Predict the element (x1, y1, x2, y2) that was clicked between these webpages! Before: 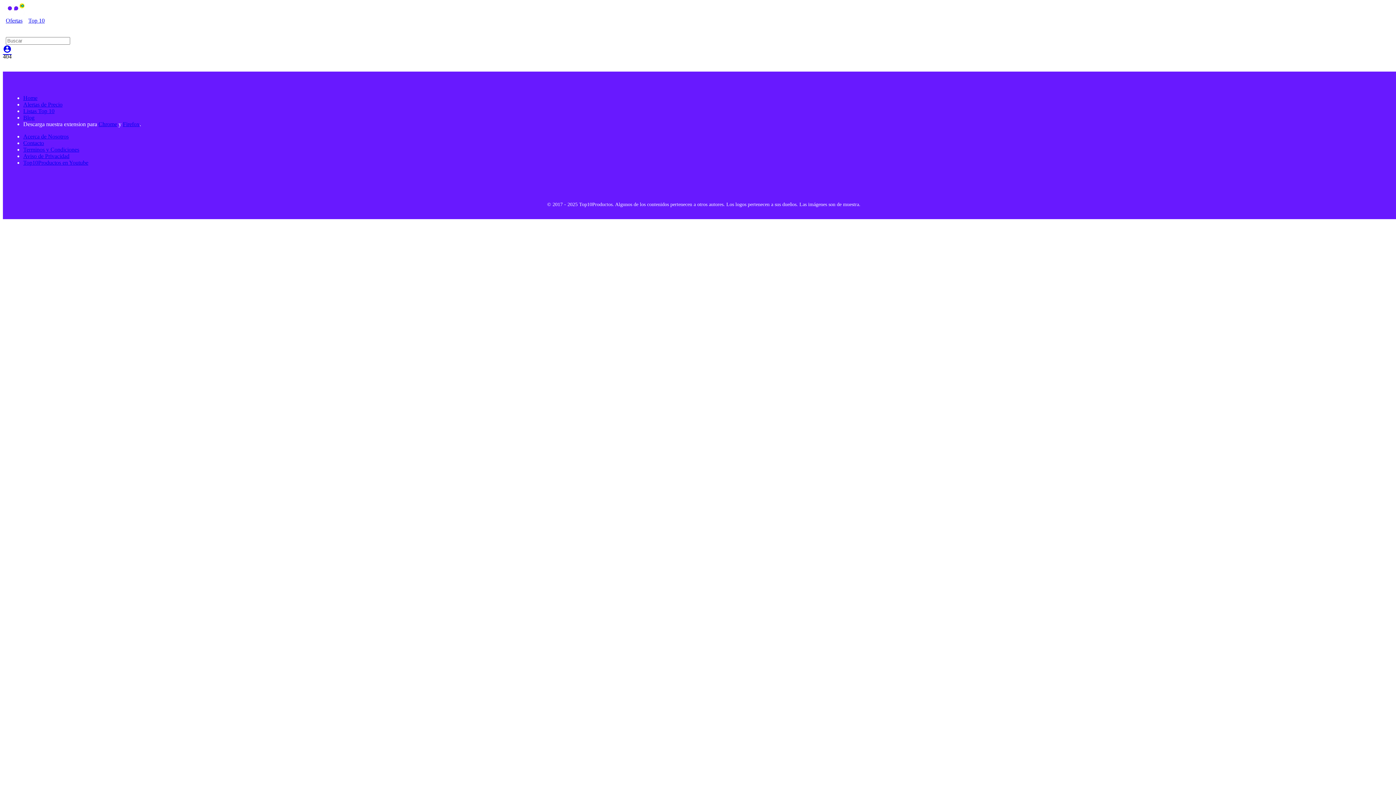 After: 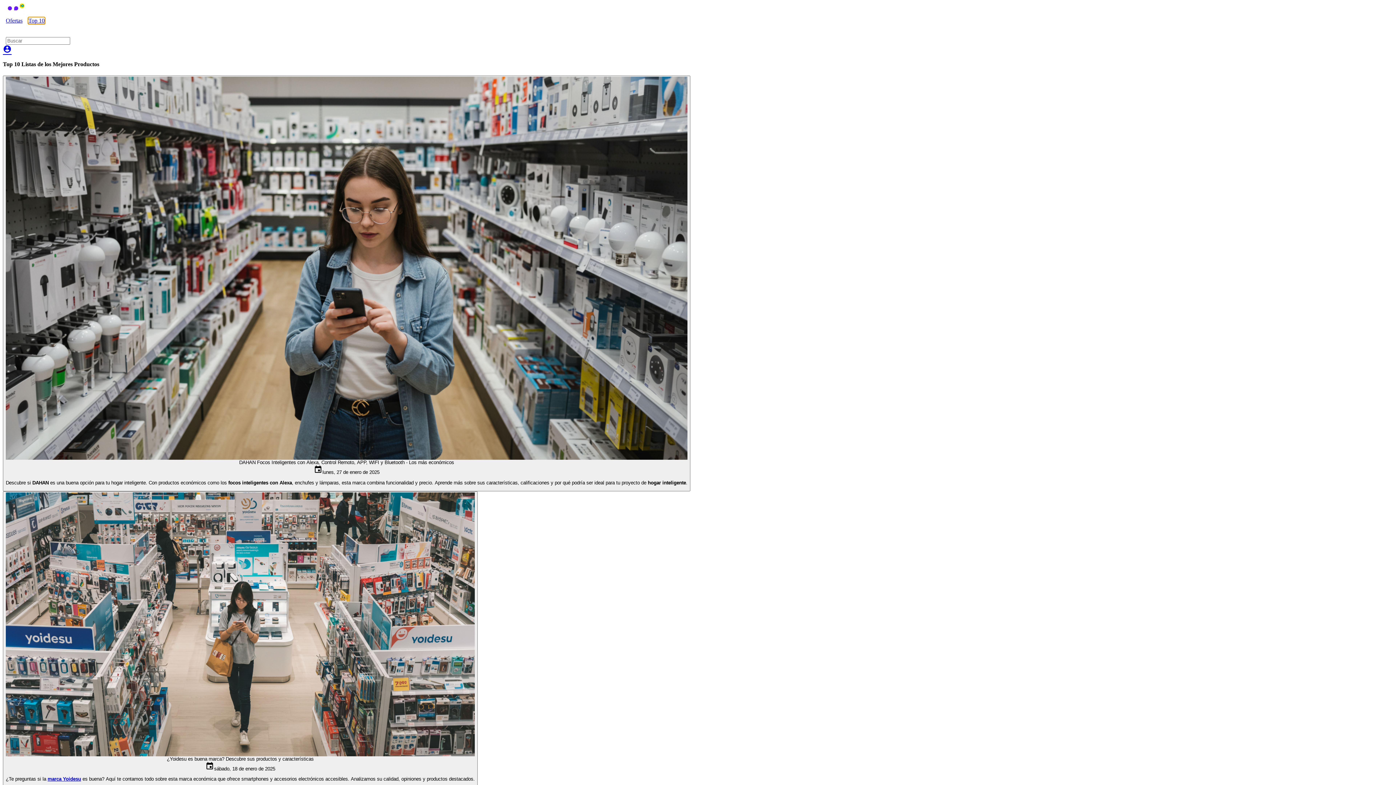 Action: bbox: (28, 17, 44, 24) label: Top 10